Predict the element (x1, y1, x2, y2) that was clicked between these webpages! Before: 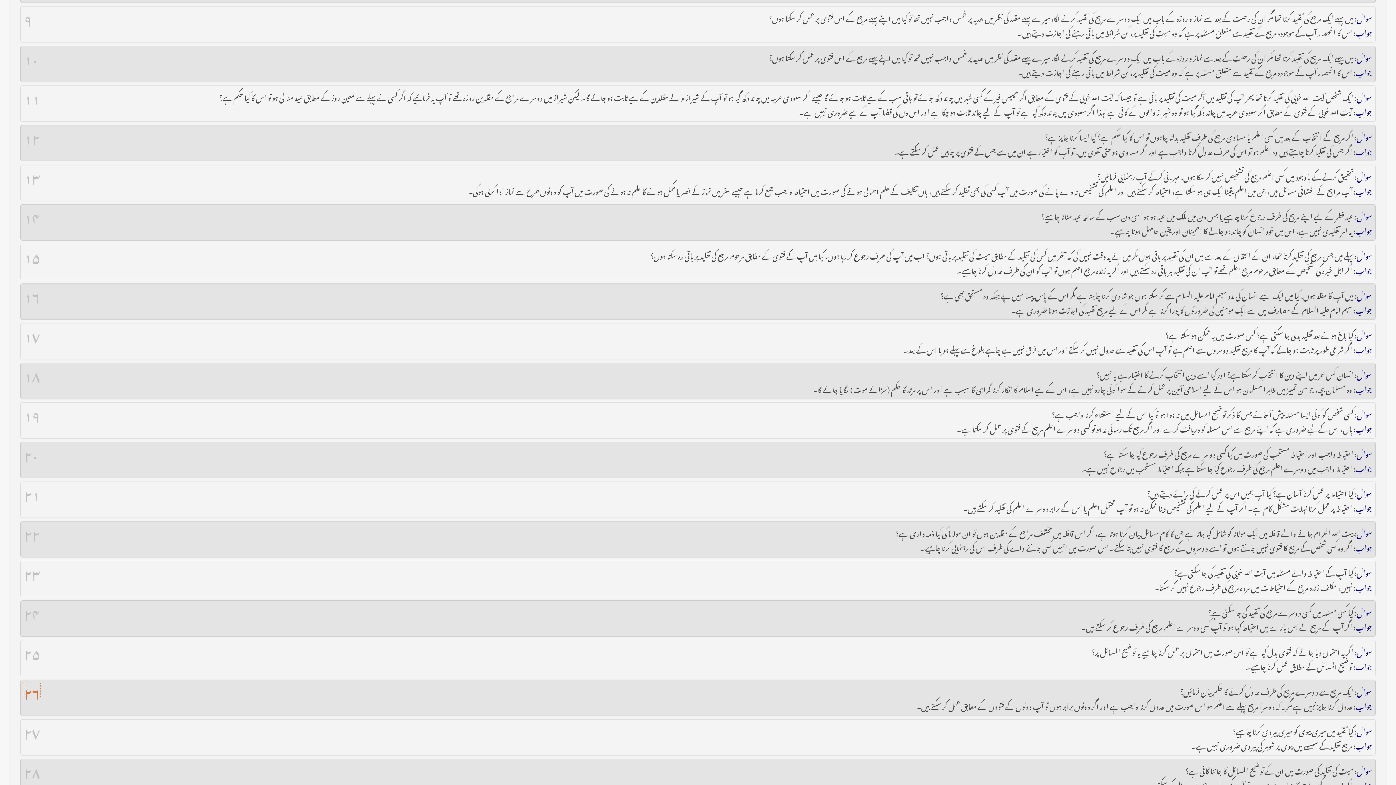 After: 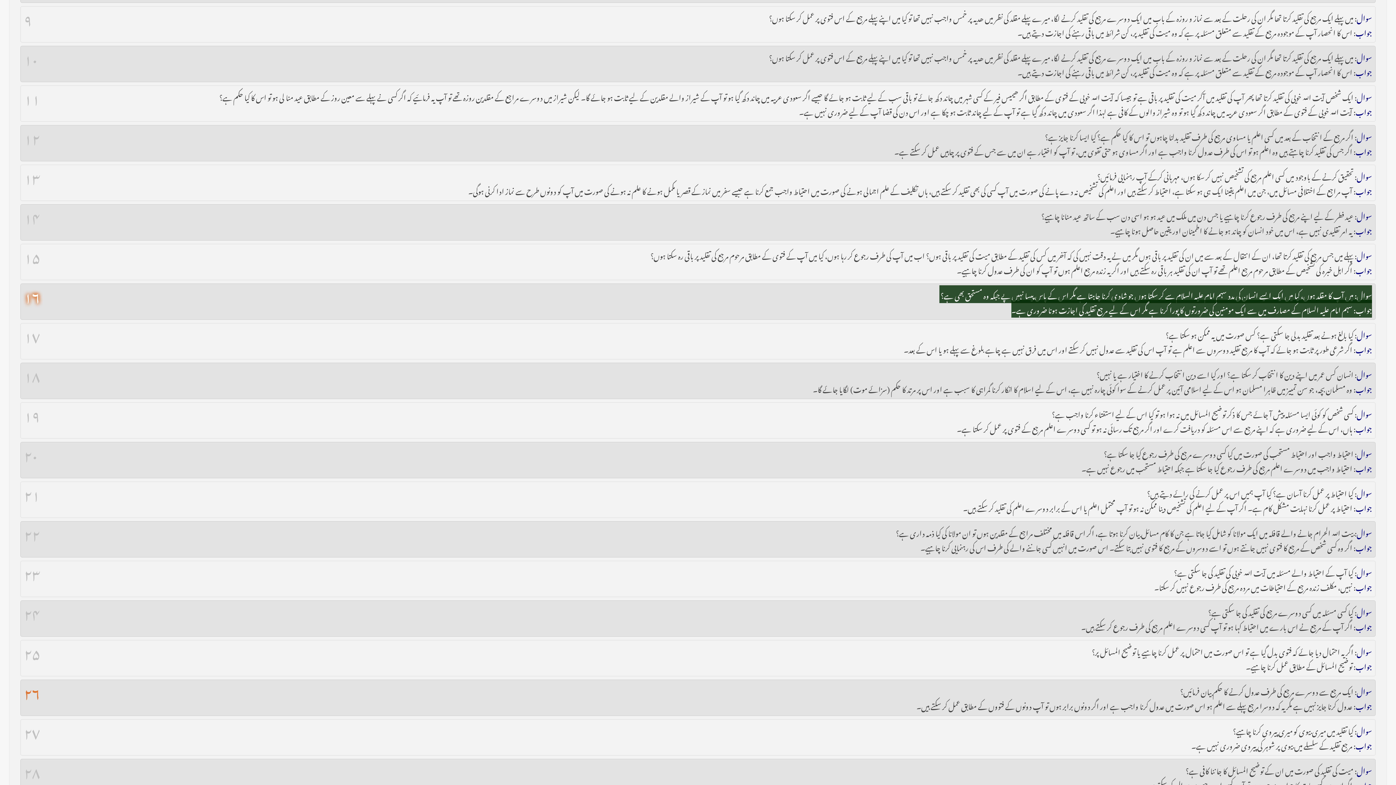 Action: label: ۱۶ bbox: (24, 287, 40, 301)